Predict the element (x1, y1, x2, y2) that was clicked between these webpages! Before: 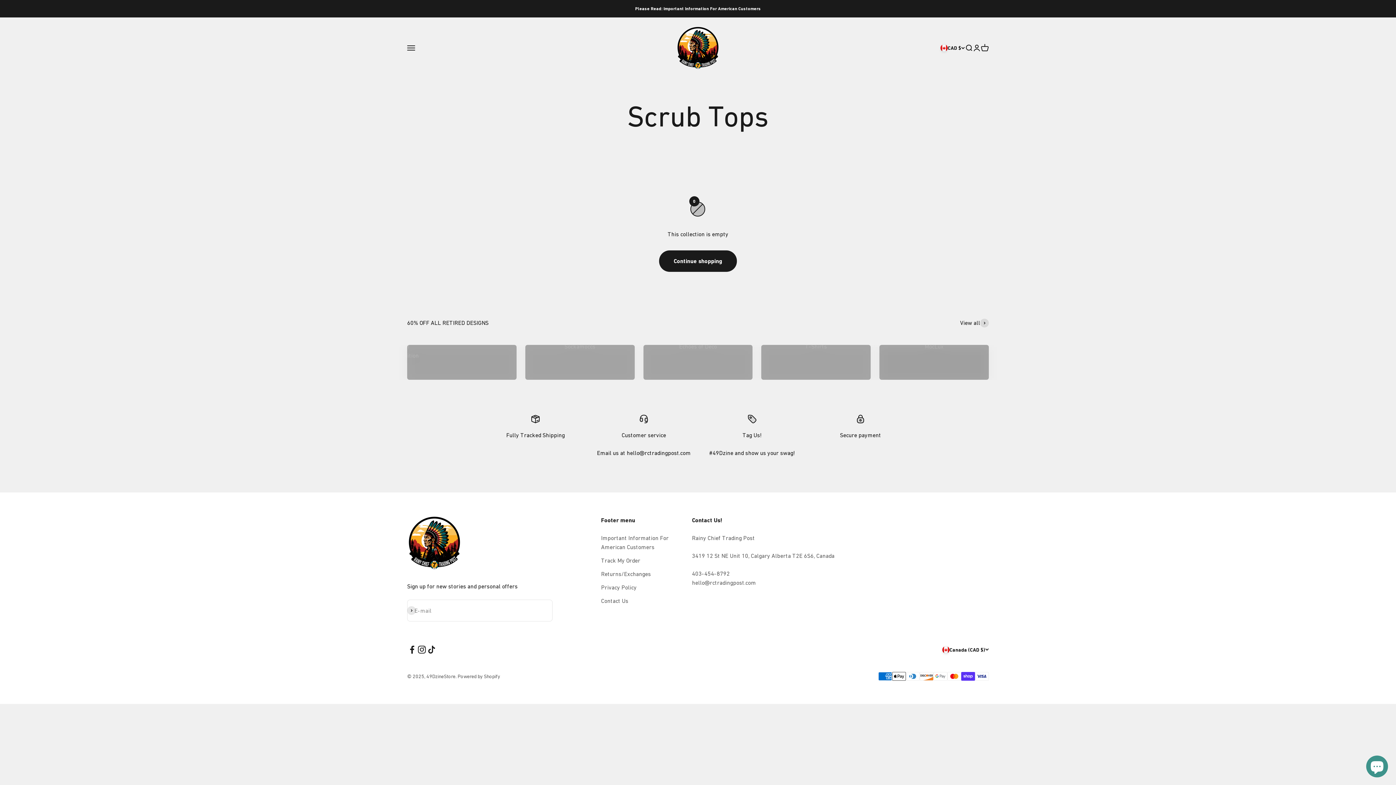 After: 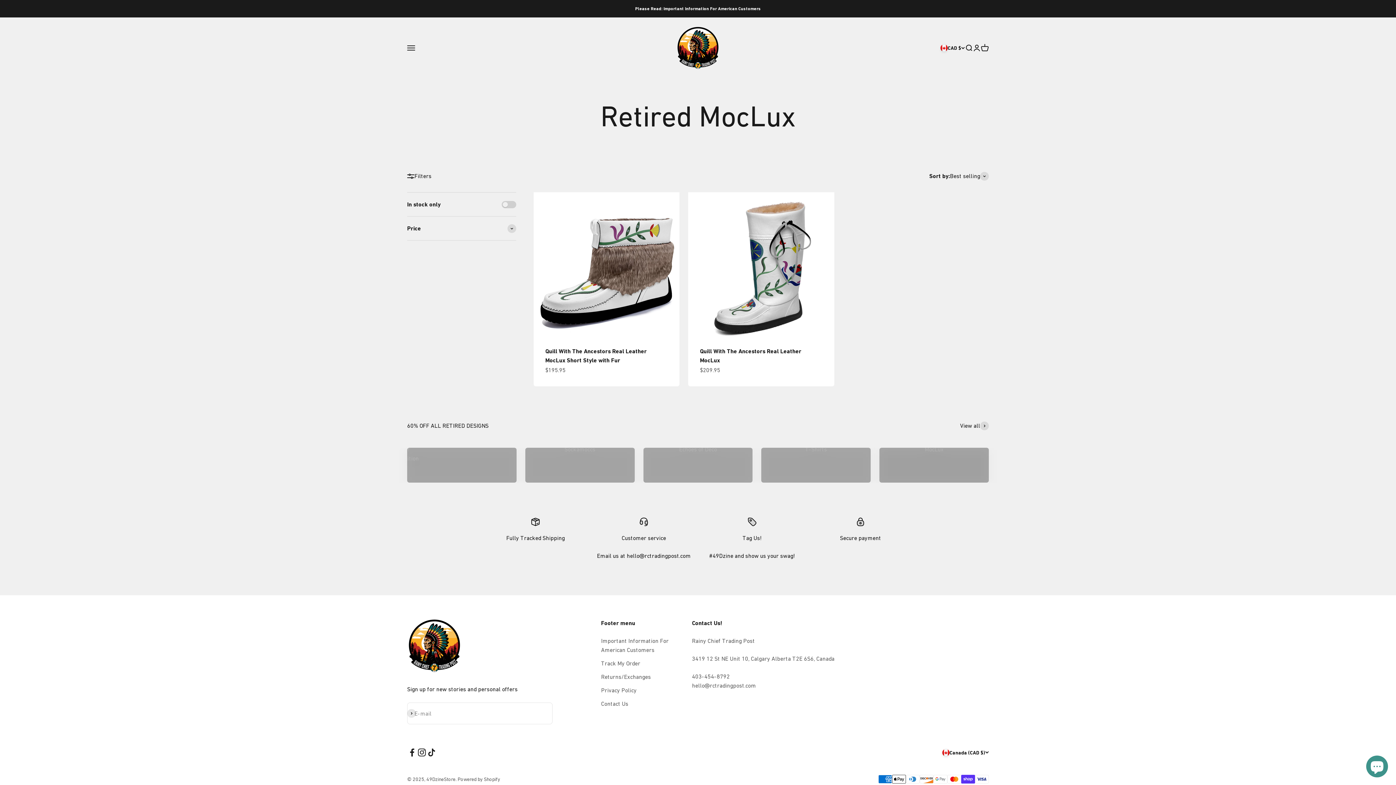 Action: label: MocLux bbox: (879, 345, 989, 380)